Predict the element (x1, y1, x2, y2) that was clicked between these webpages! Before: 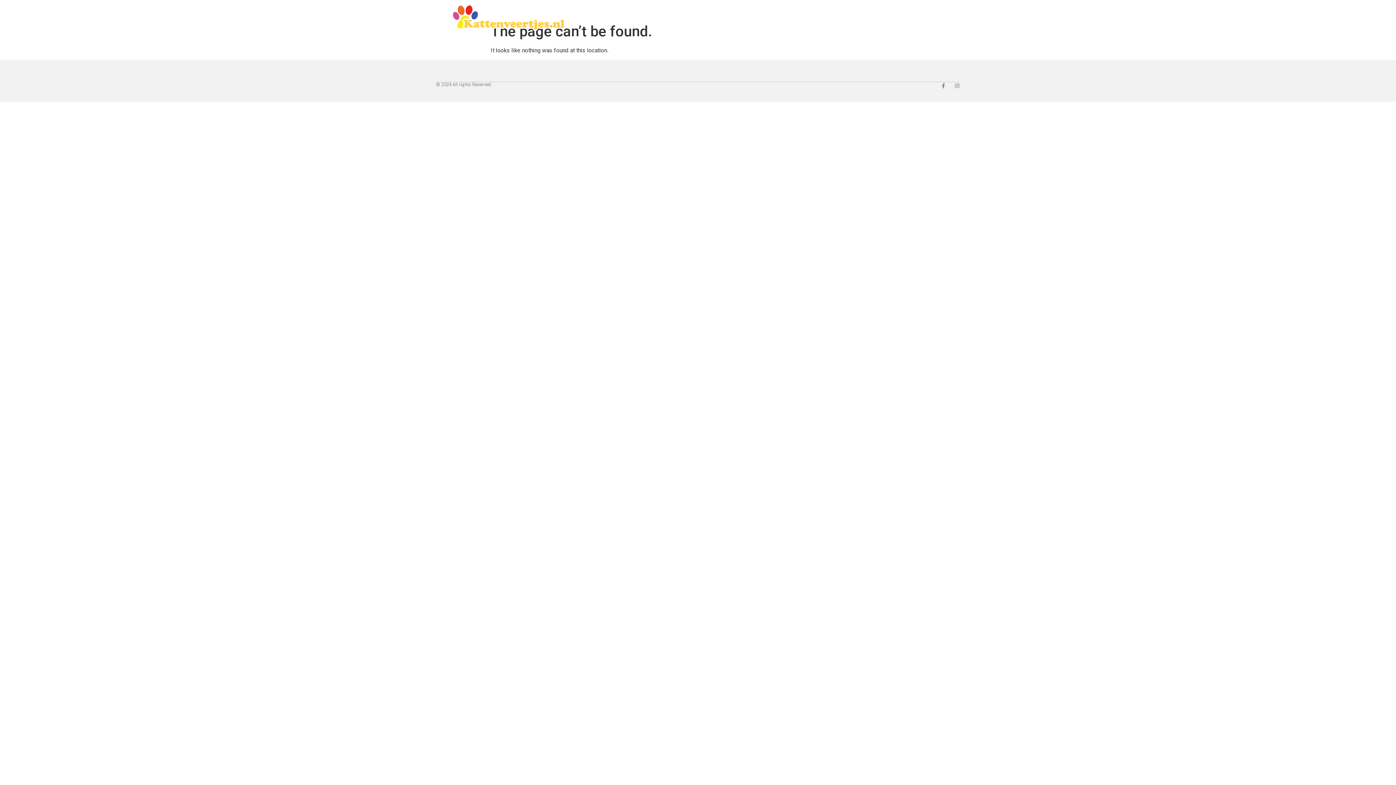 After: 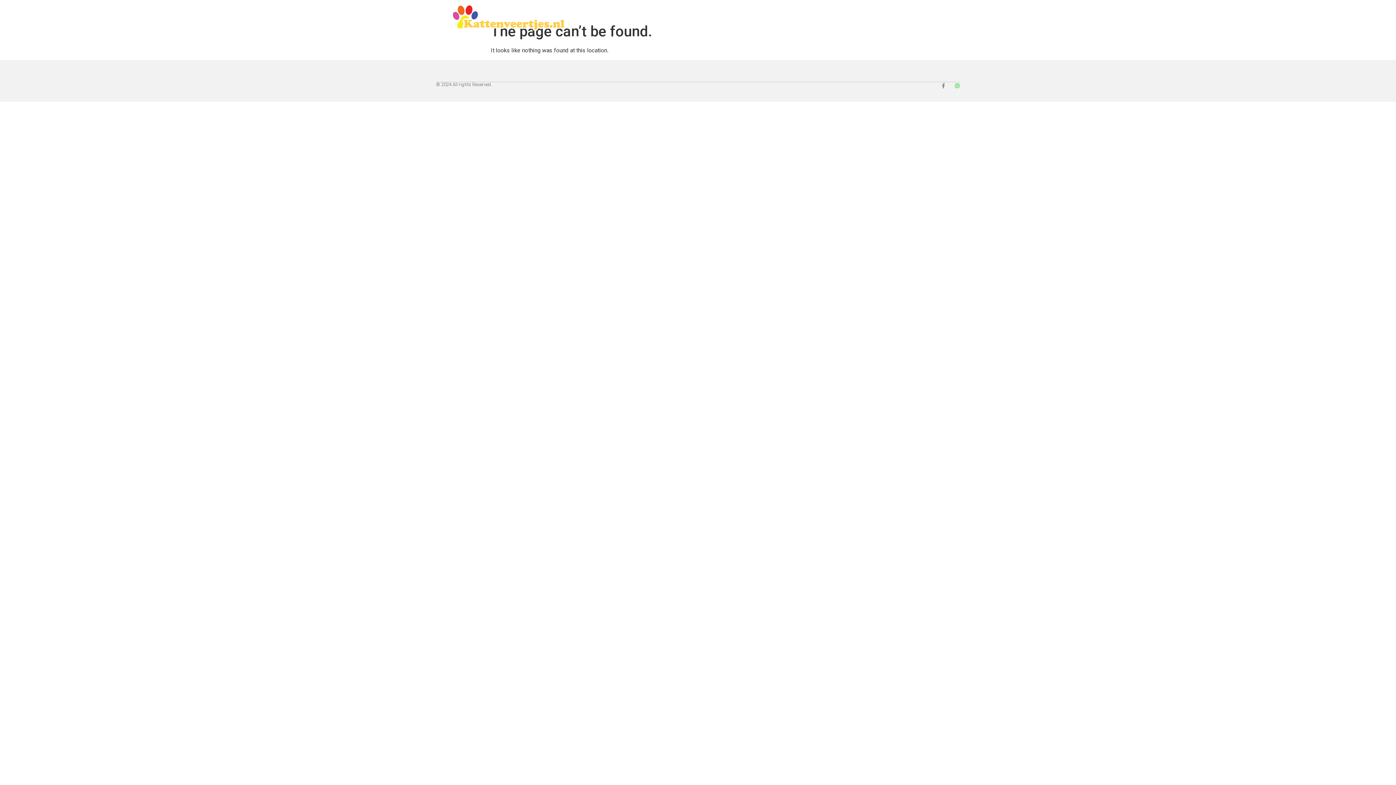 Action: bbox: (954, 83, 960, 88) label: Instagram